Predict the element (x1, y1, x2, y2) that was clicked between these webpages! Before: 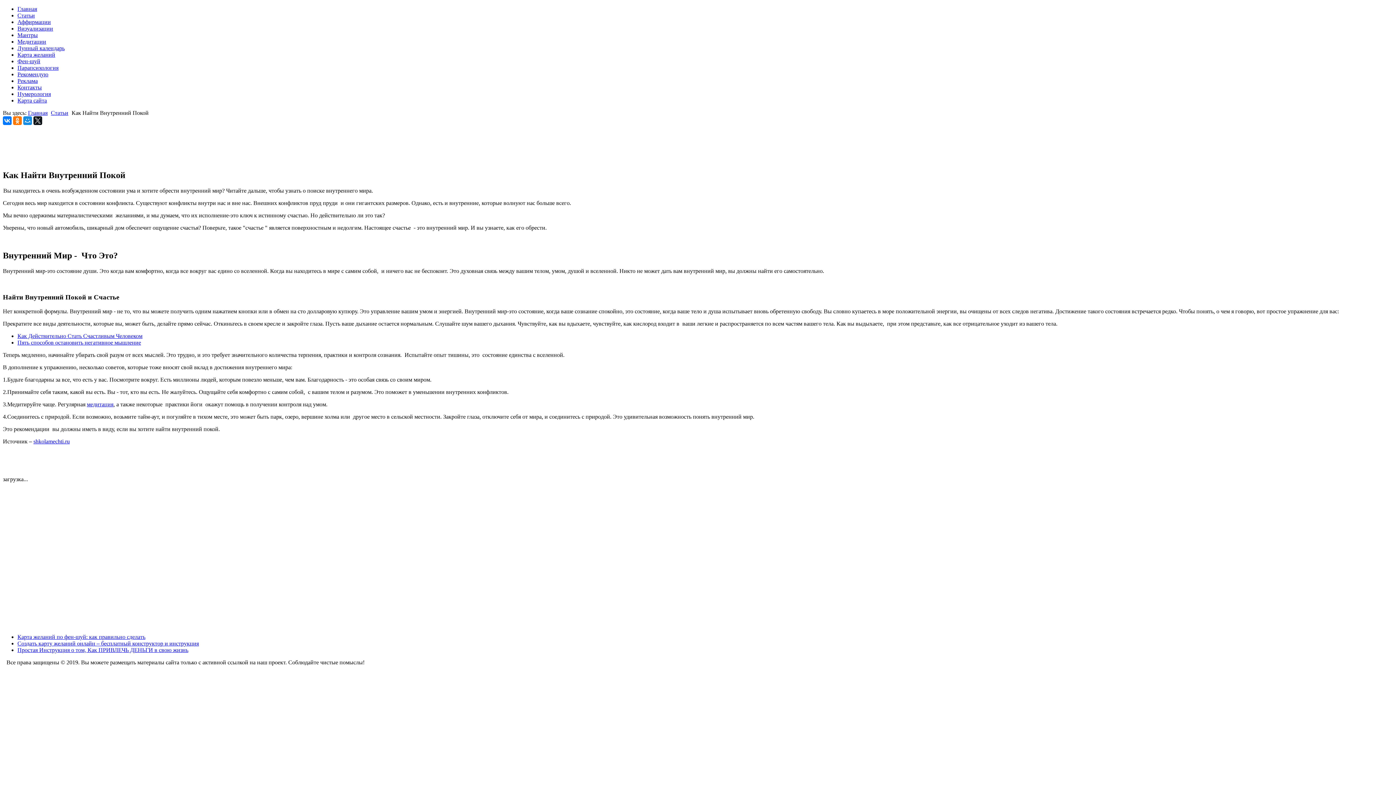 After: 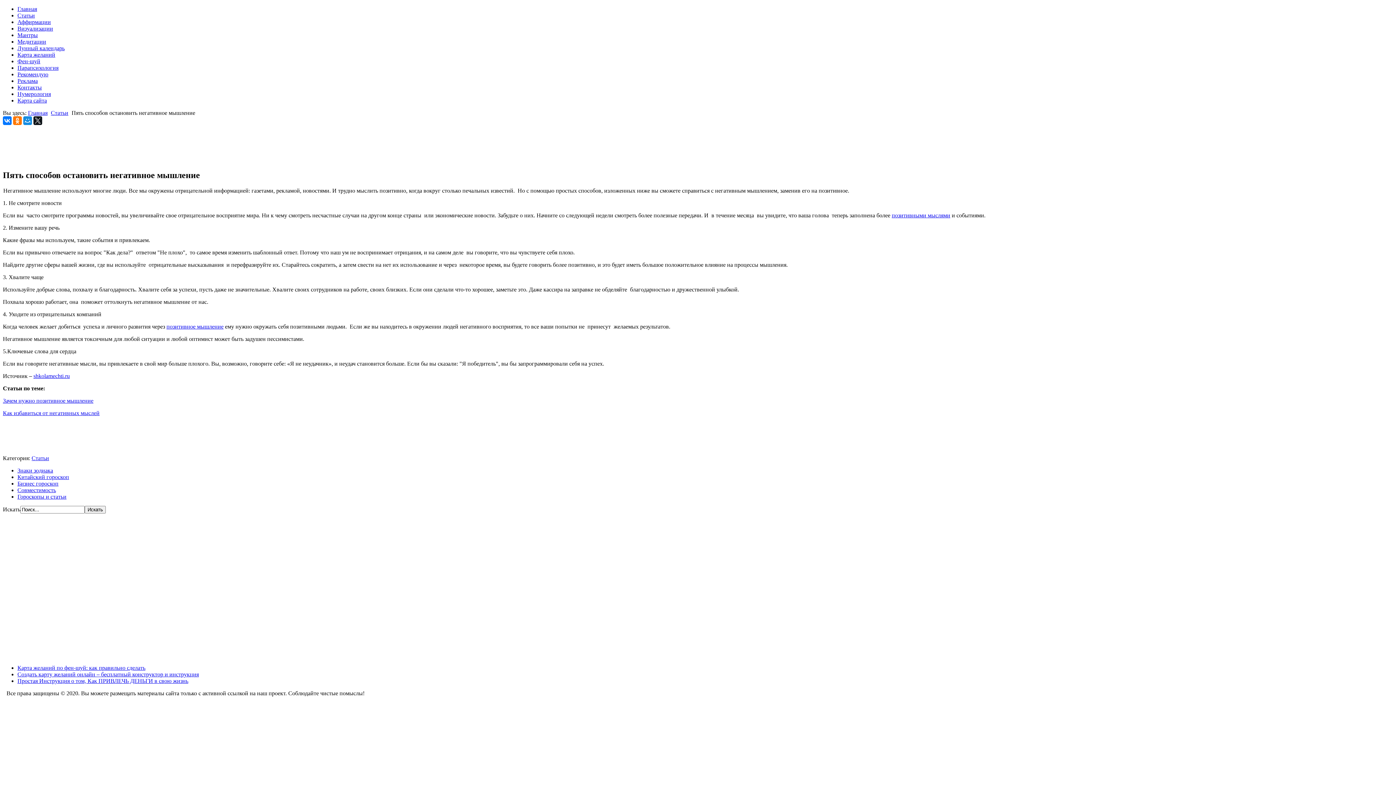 Action: label: Пять способов остановить негативное мышление bbox: (17, 339, 141, 345)